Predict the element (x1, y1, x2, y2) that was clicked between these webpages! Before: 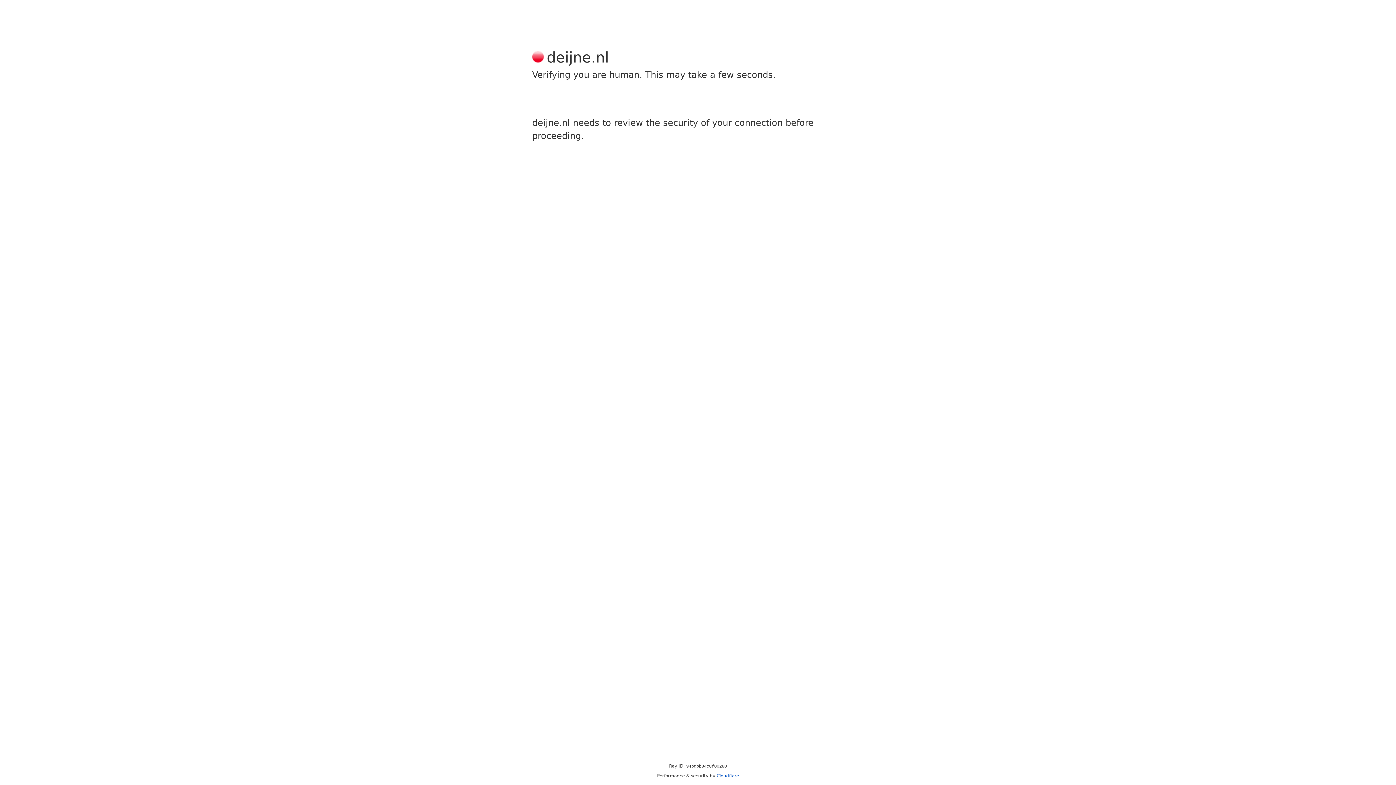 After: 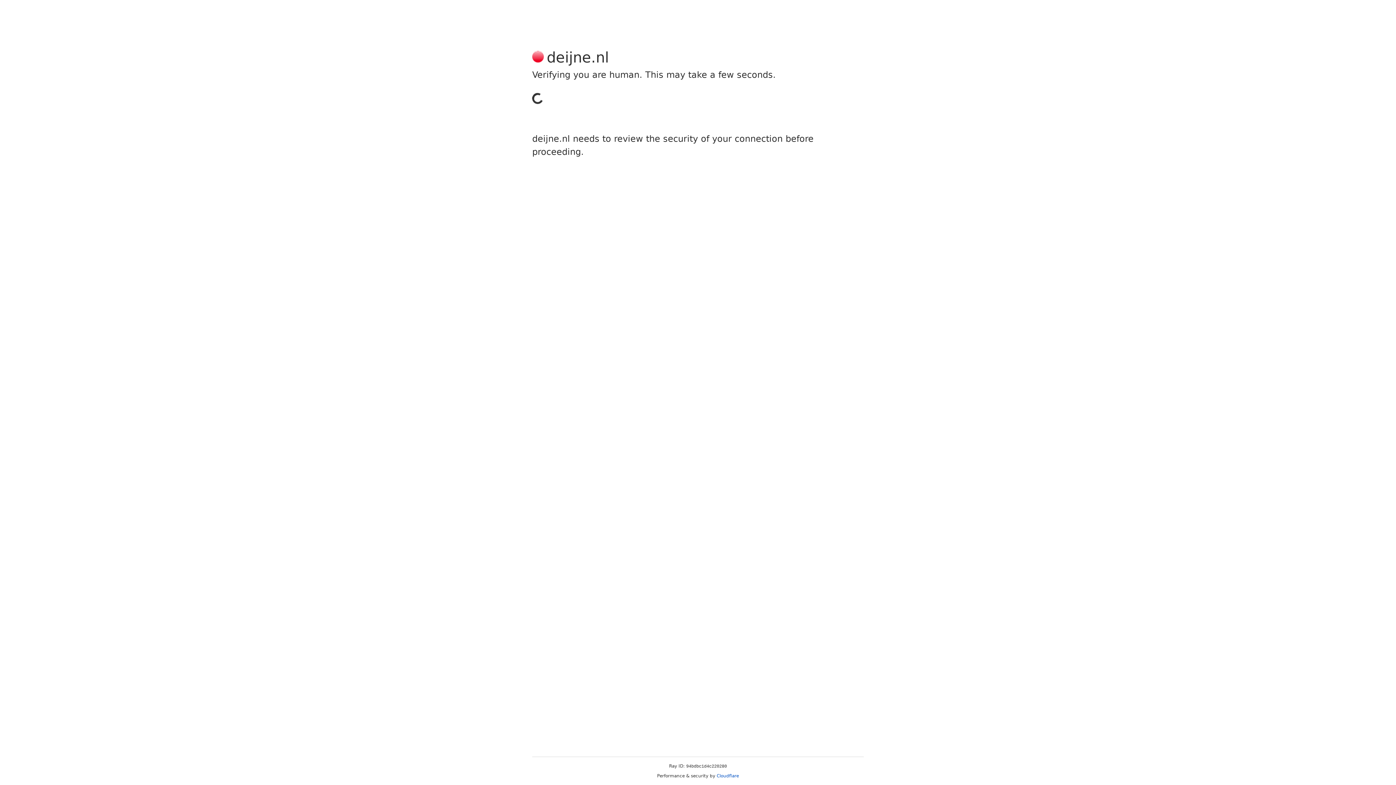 Action: bbox: (716, 773, 739, 778) label: Cloudflare